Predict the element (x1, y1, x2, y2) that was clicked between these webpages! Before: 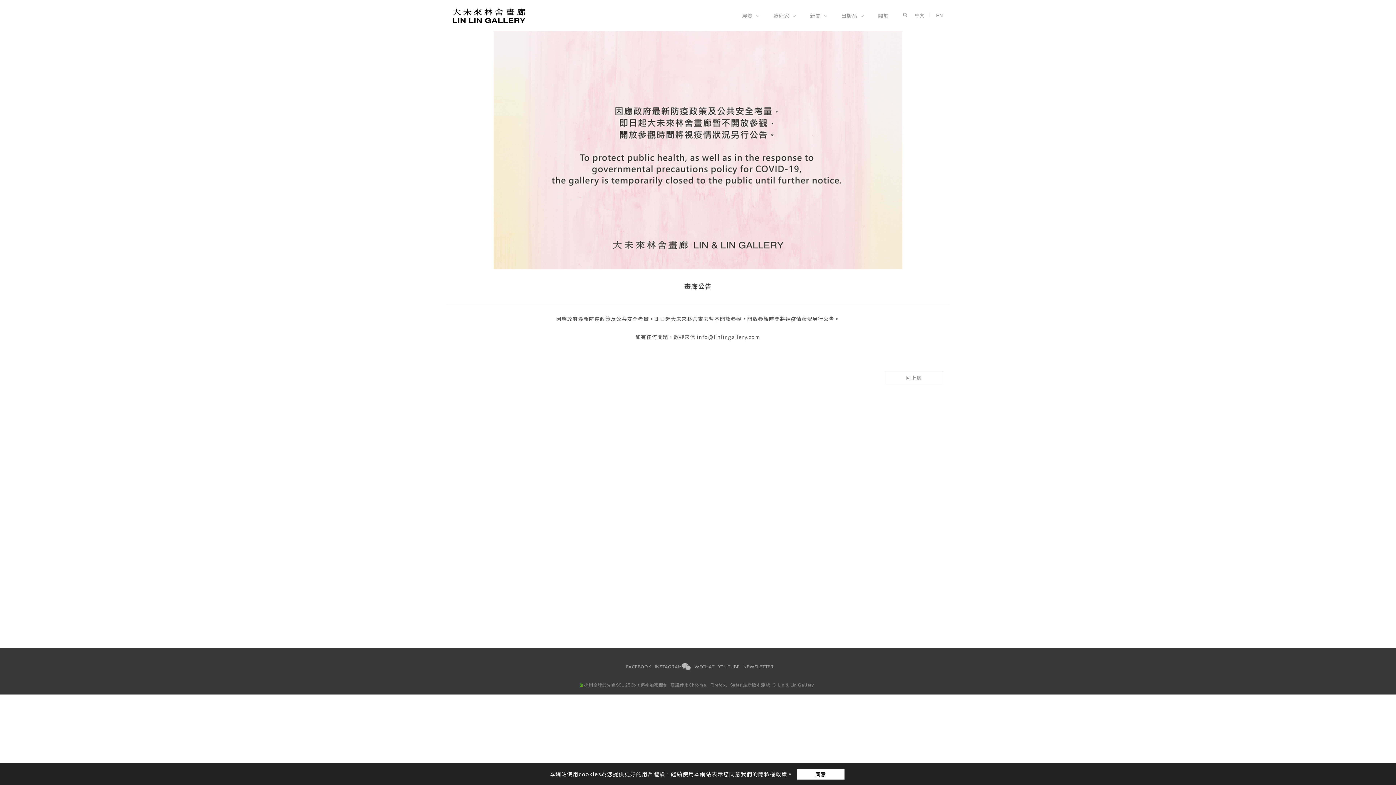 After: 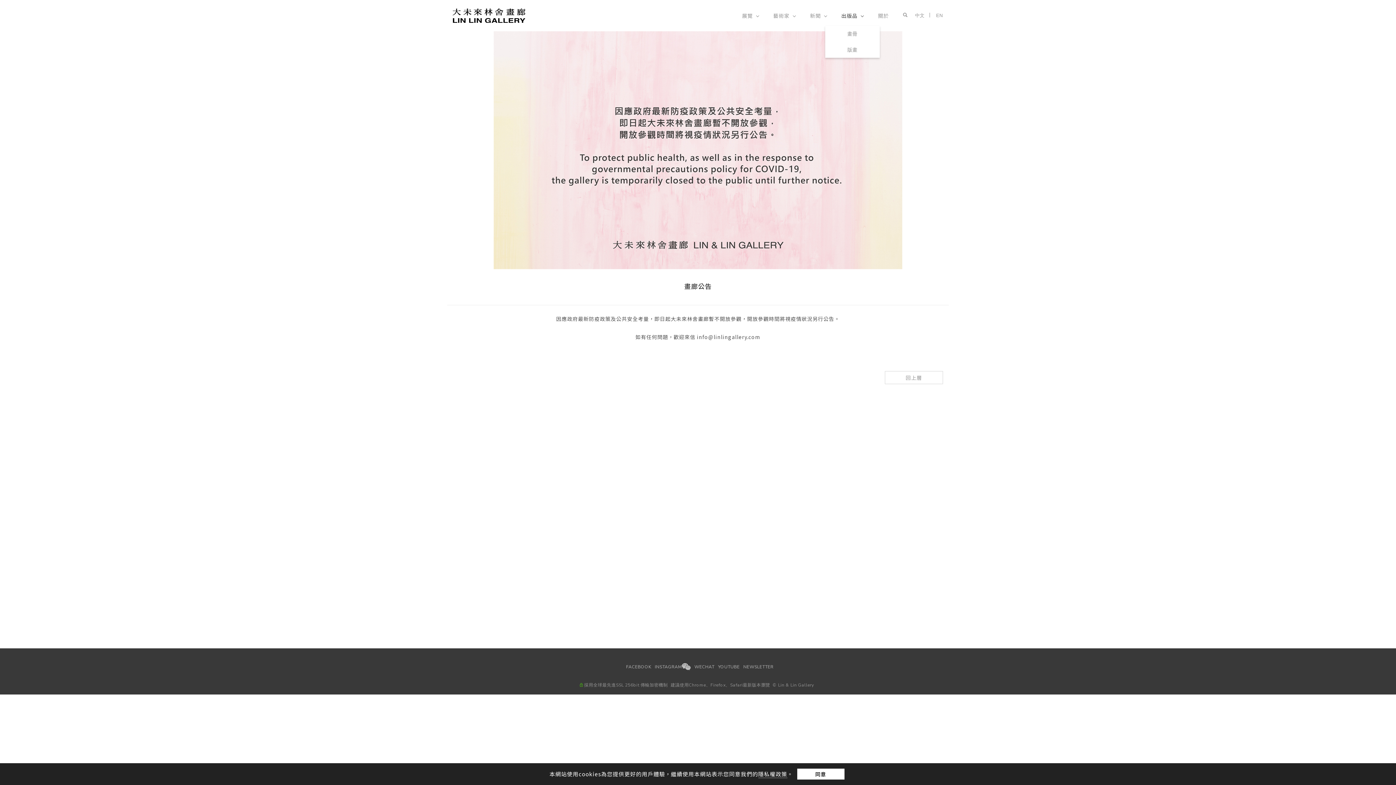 Action: label: 出版品 bbox: (834, 8, 870, 23)